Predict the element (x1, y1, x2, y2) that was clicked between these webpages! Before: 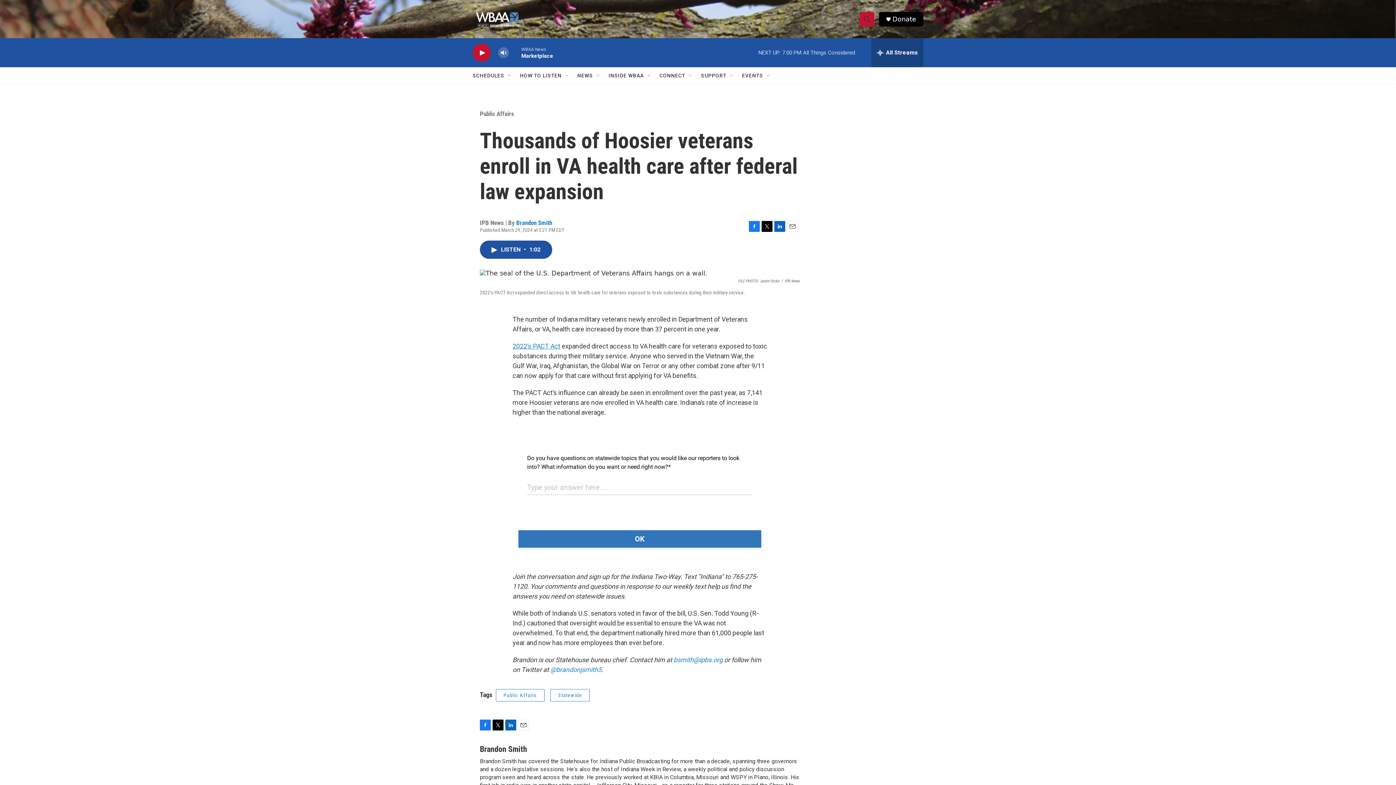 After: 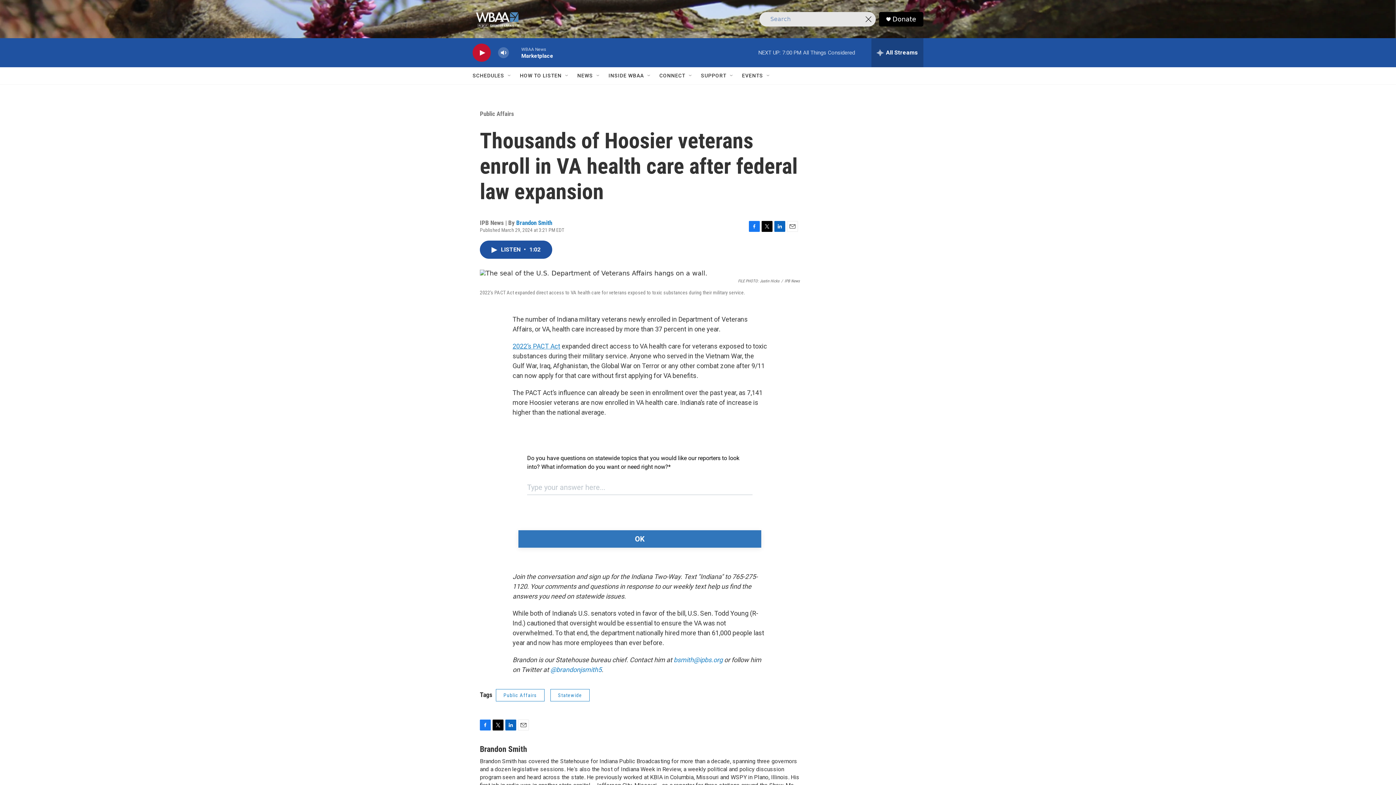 Action: label: header-search-icon bbox: (860, 11, 874, 26)